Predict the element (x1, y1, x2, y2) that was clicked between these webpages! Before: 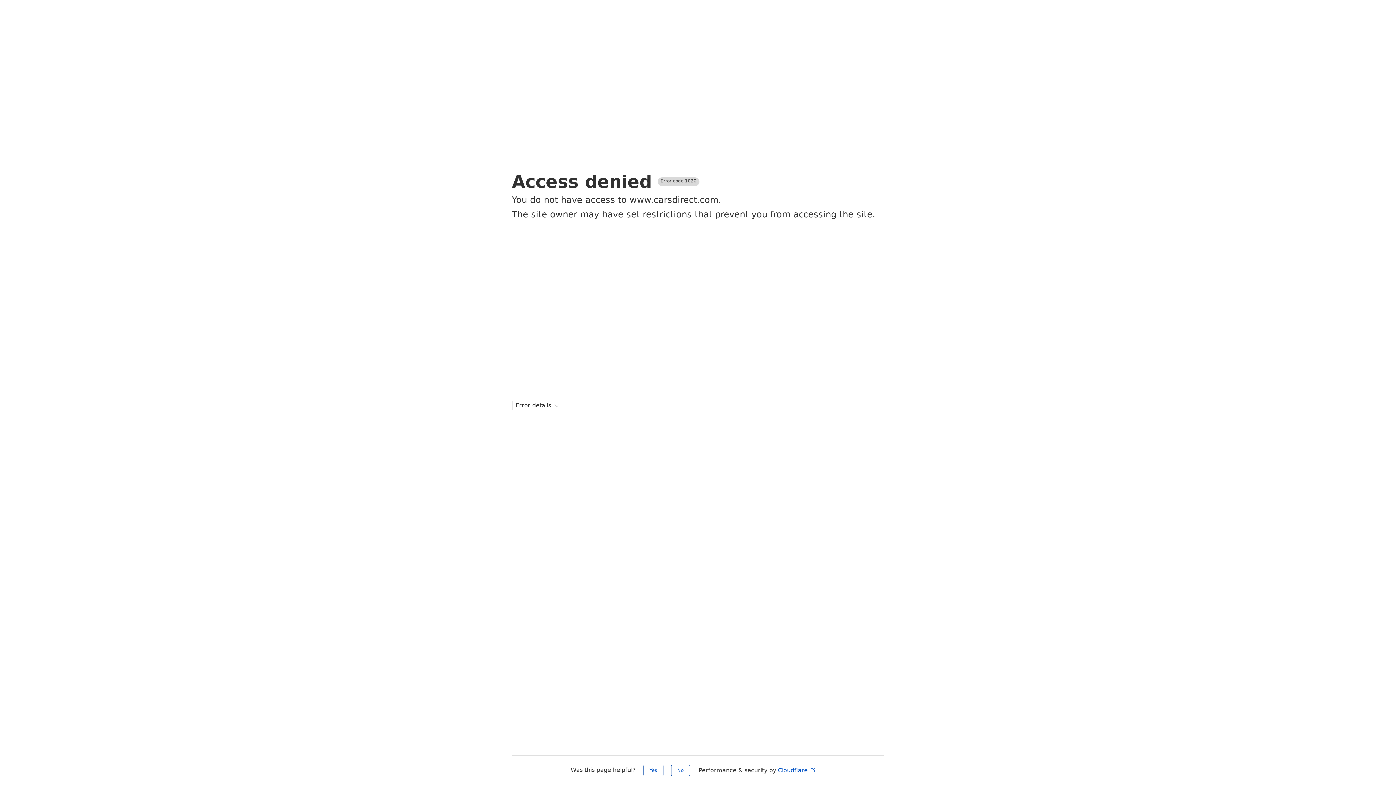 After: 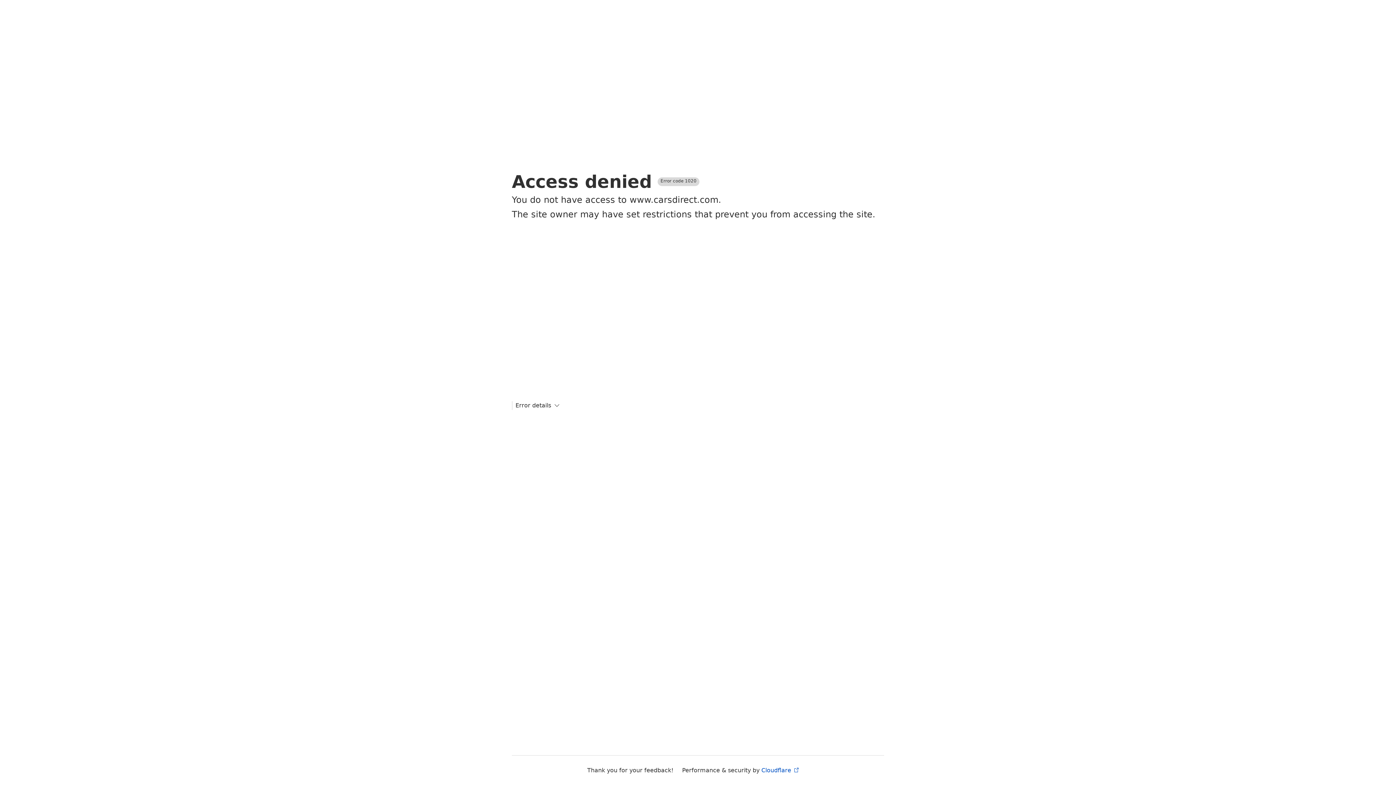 Action: label: Yes bbox: (643, 765, 663, 776)